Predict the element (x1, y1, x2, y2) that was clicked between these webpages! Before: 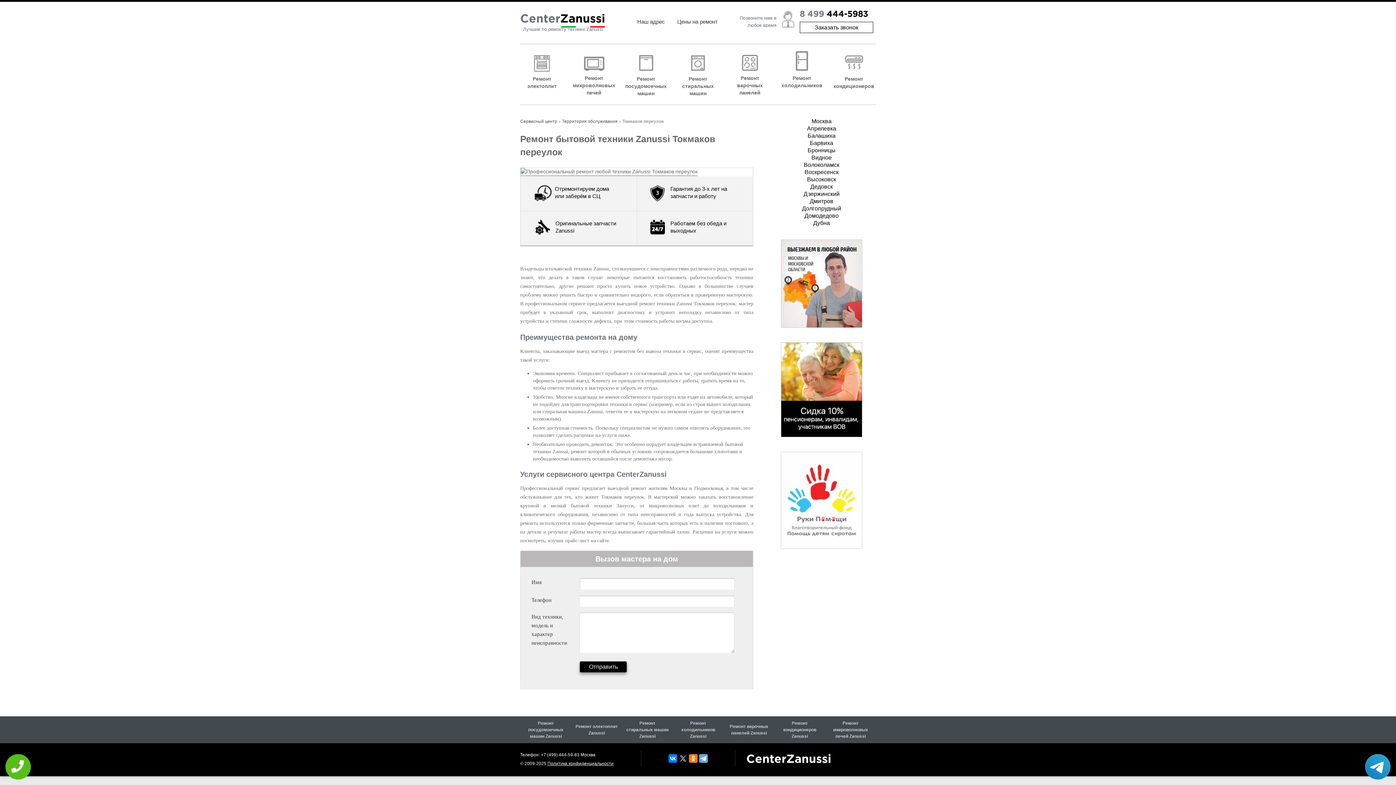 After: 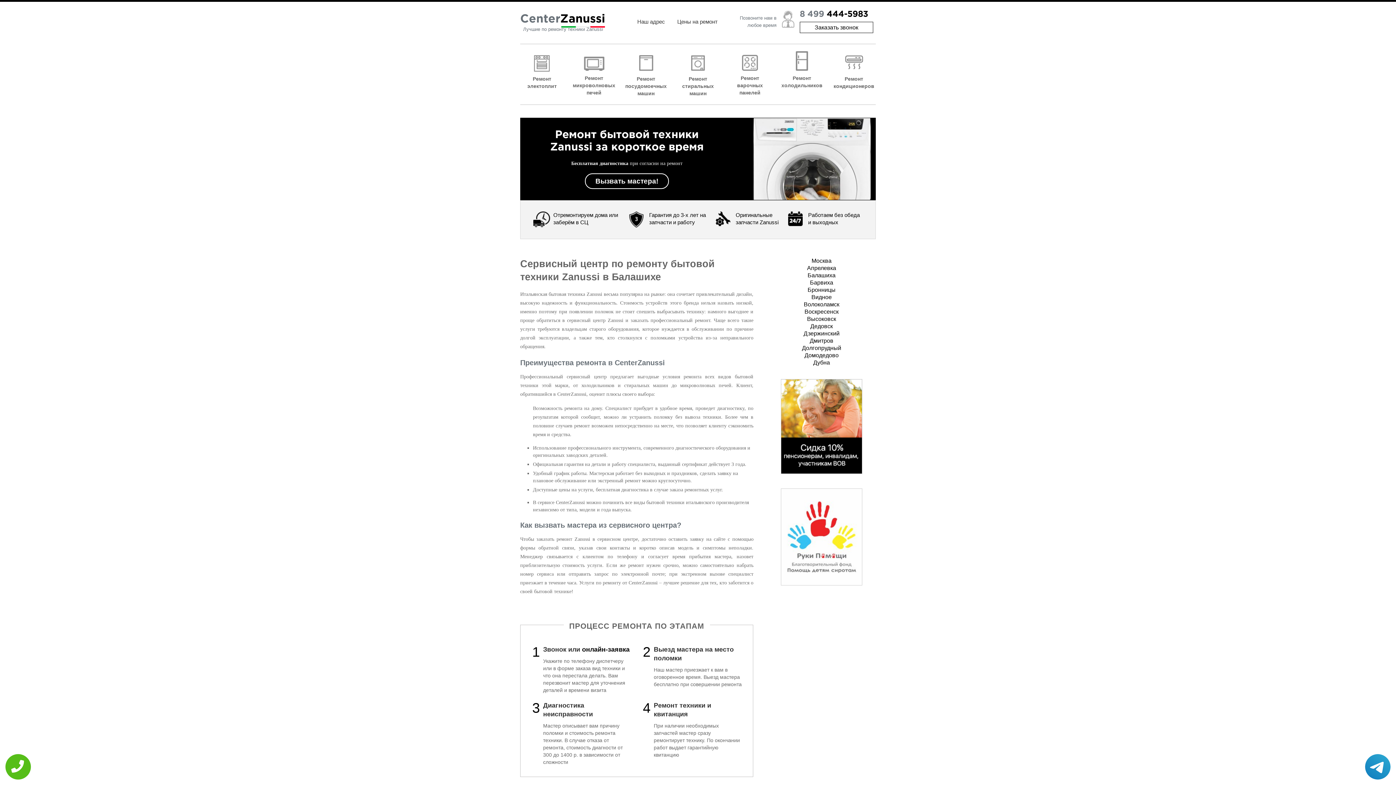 Action: bbox: (807, 132, 835, 138) label: Балашиха